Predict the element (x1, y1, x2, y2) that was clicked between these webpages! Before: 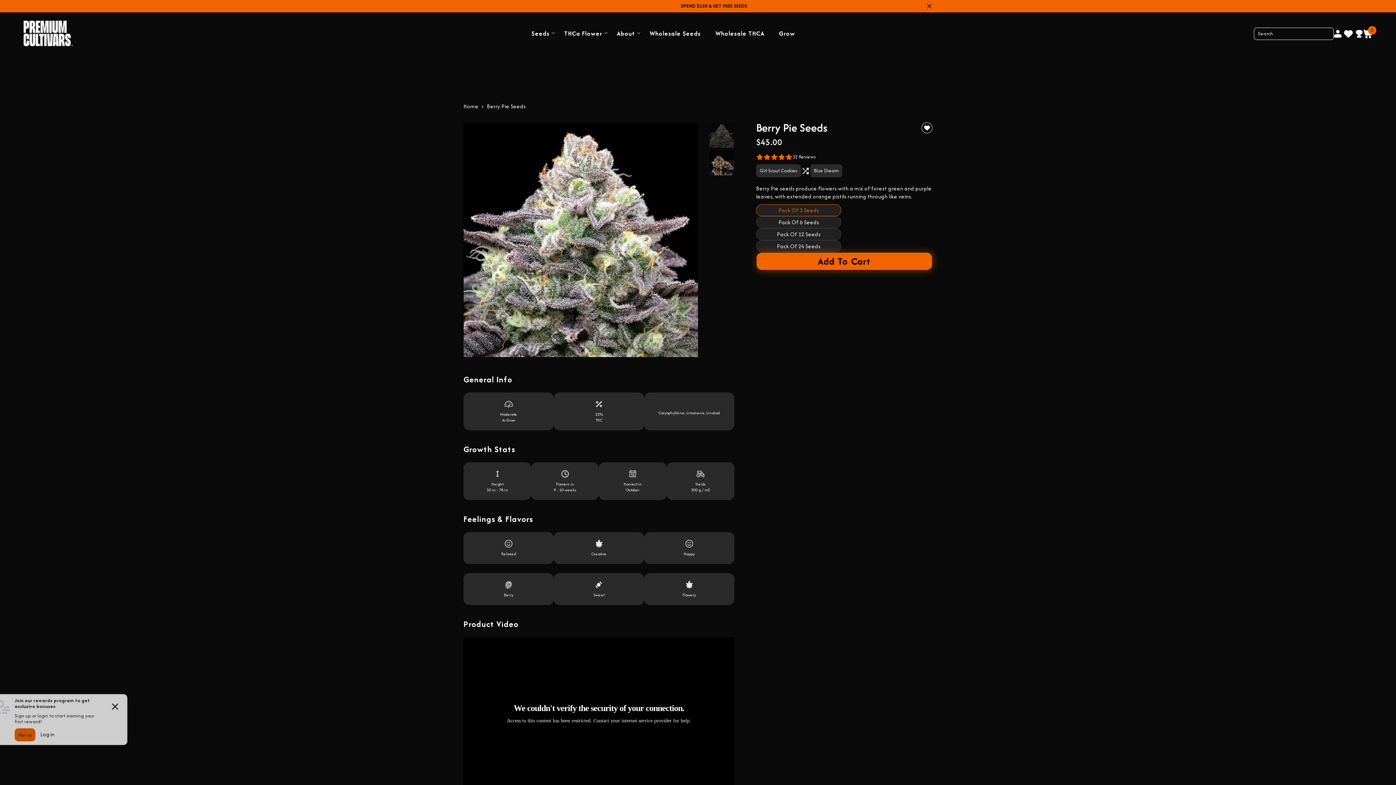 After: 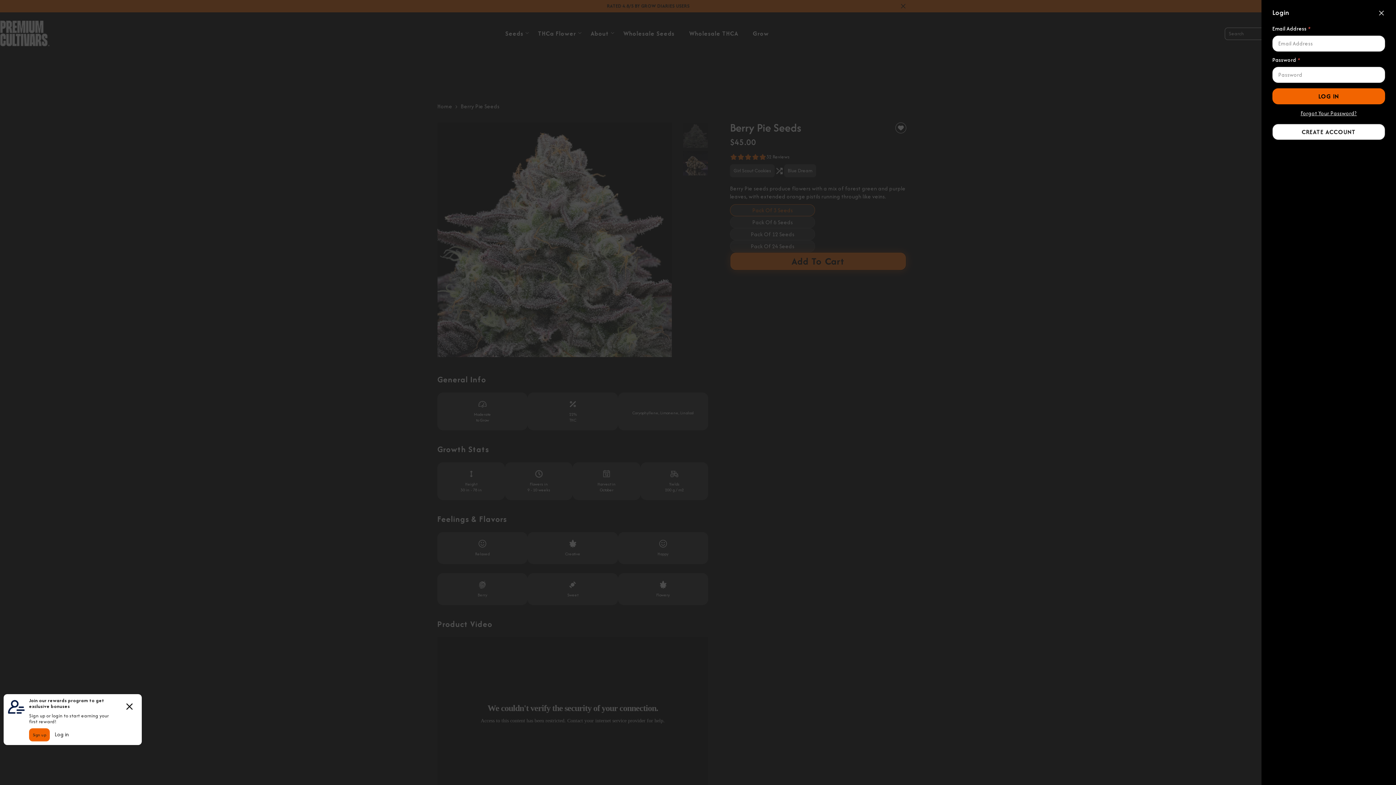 Action: label: Log in bbox: (1334, 29, 1342, 37)